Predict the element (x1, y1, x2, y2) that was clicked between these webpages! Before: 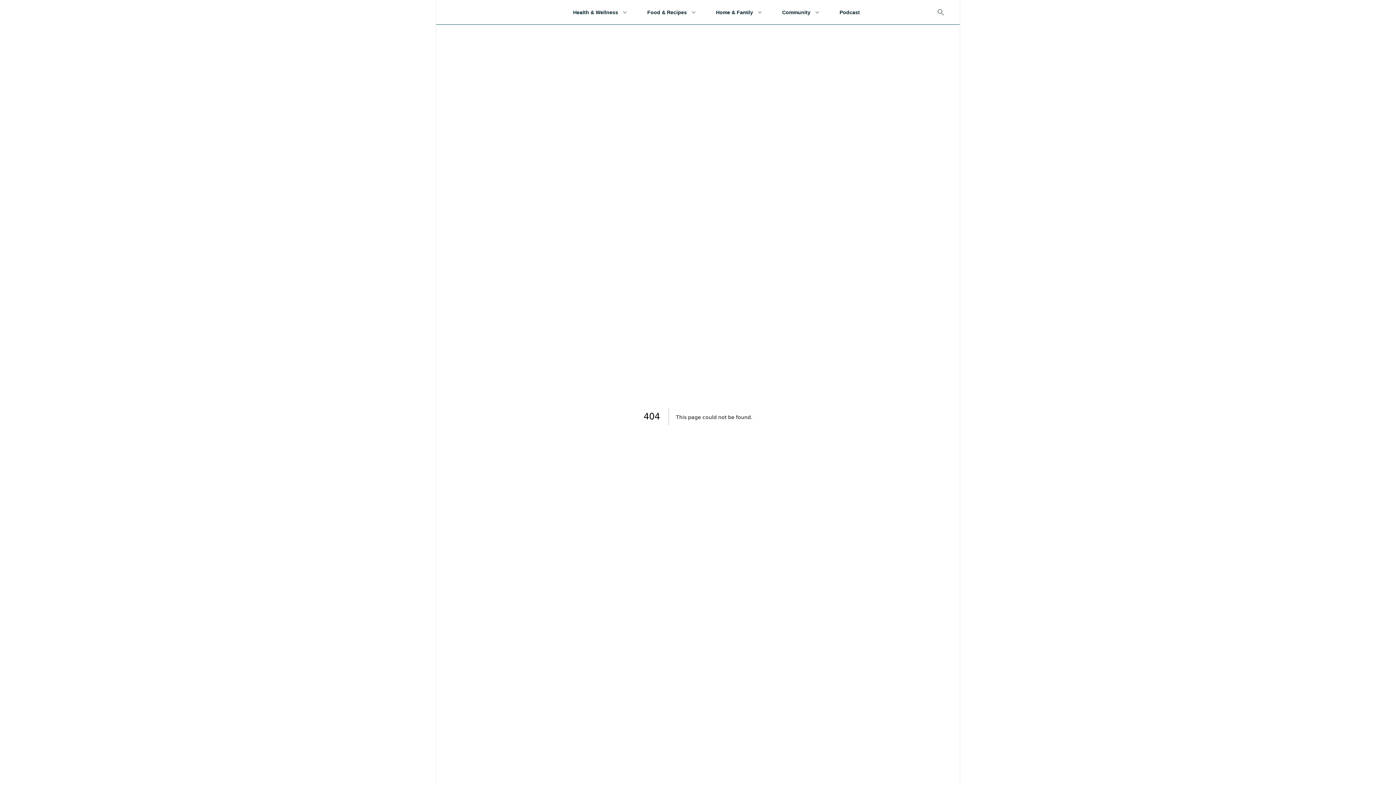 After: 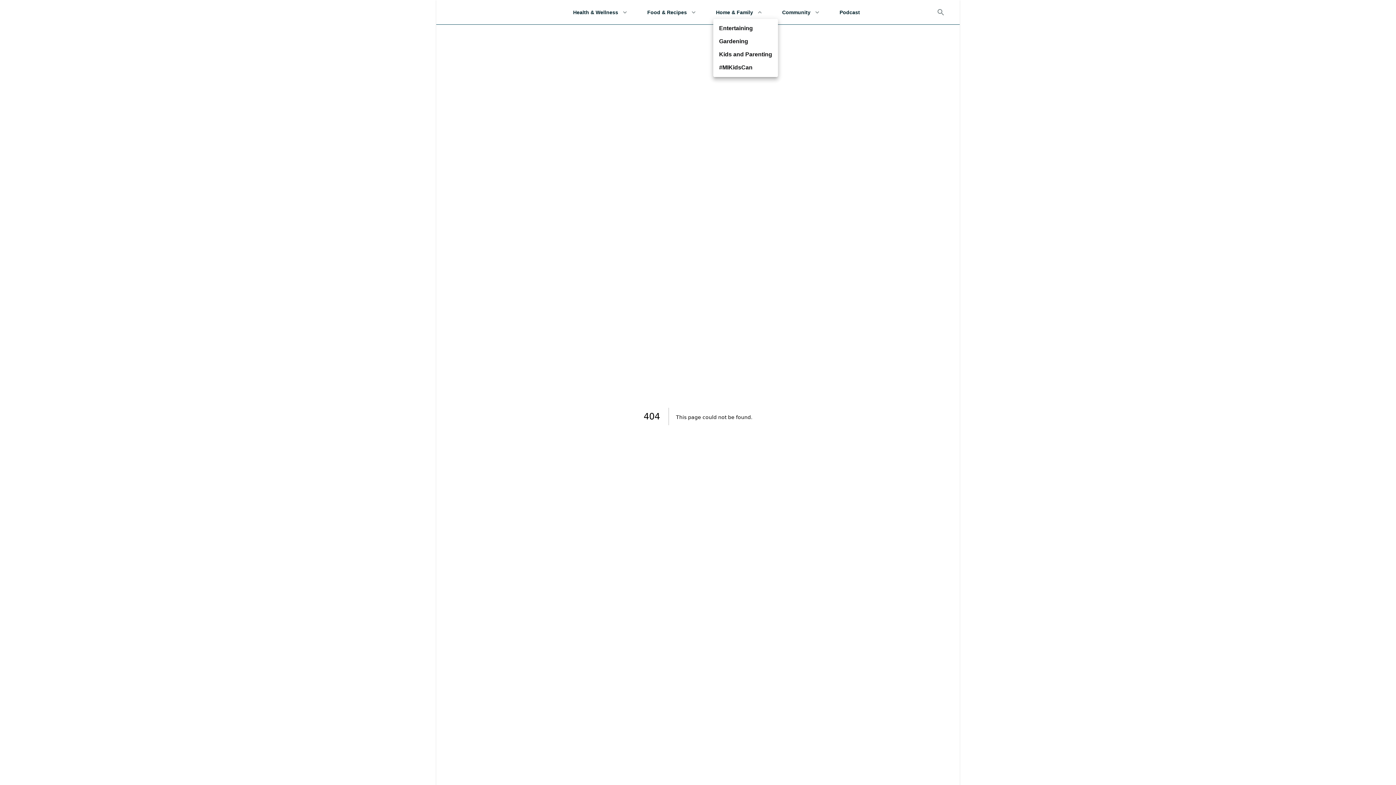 Action: bbox: (713, 5, 764, 18) label: Home & Family